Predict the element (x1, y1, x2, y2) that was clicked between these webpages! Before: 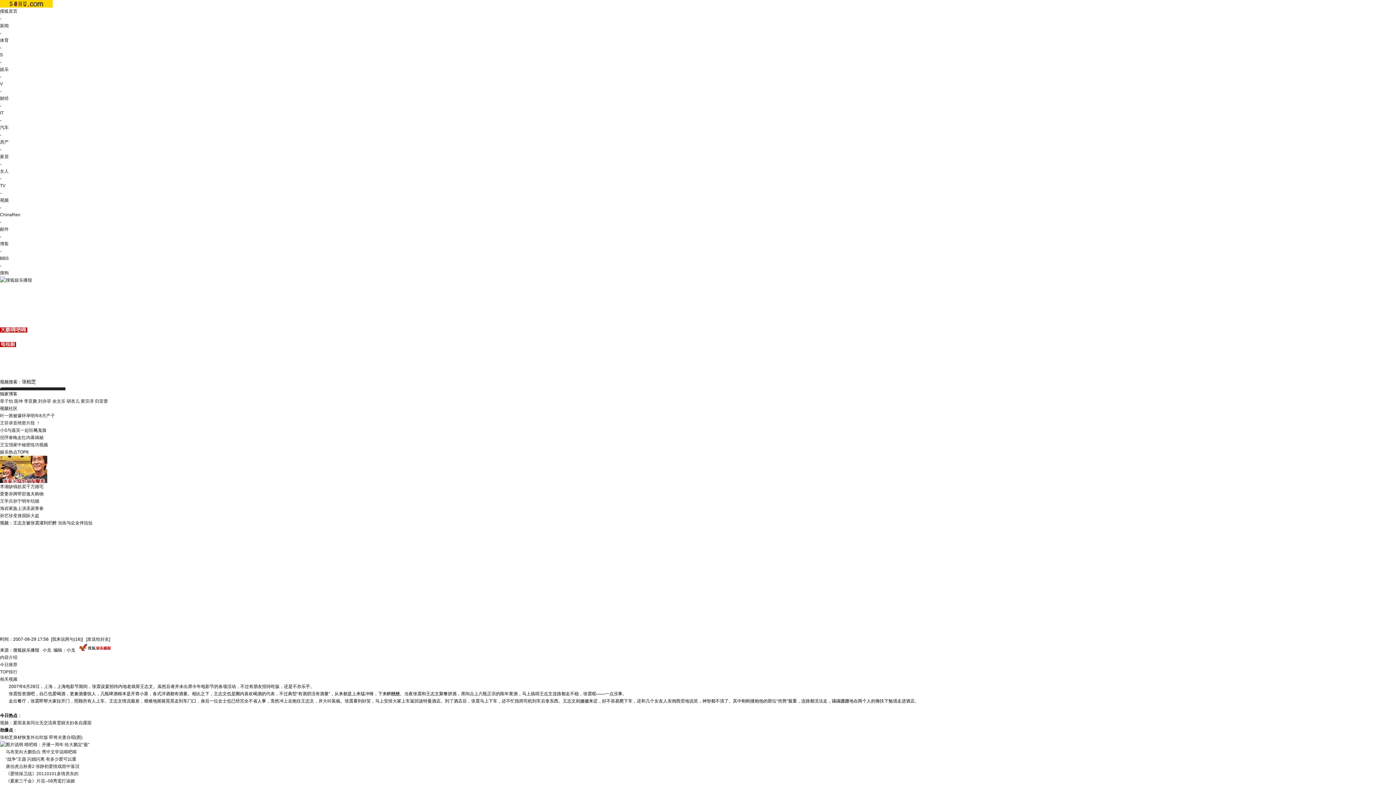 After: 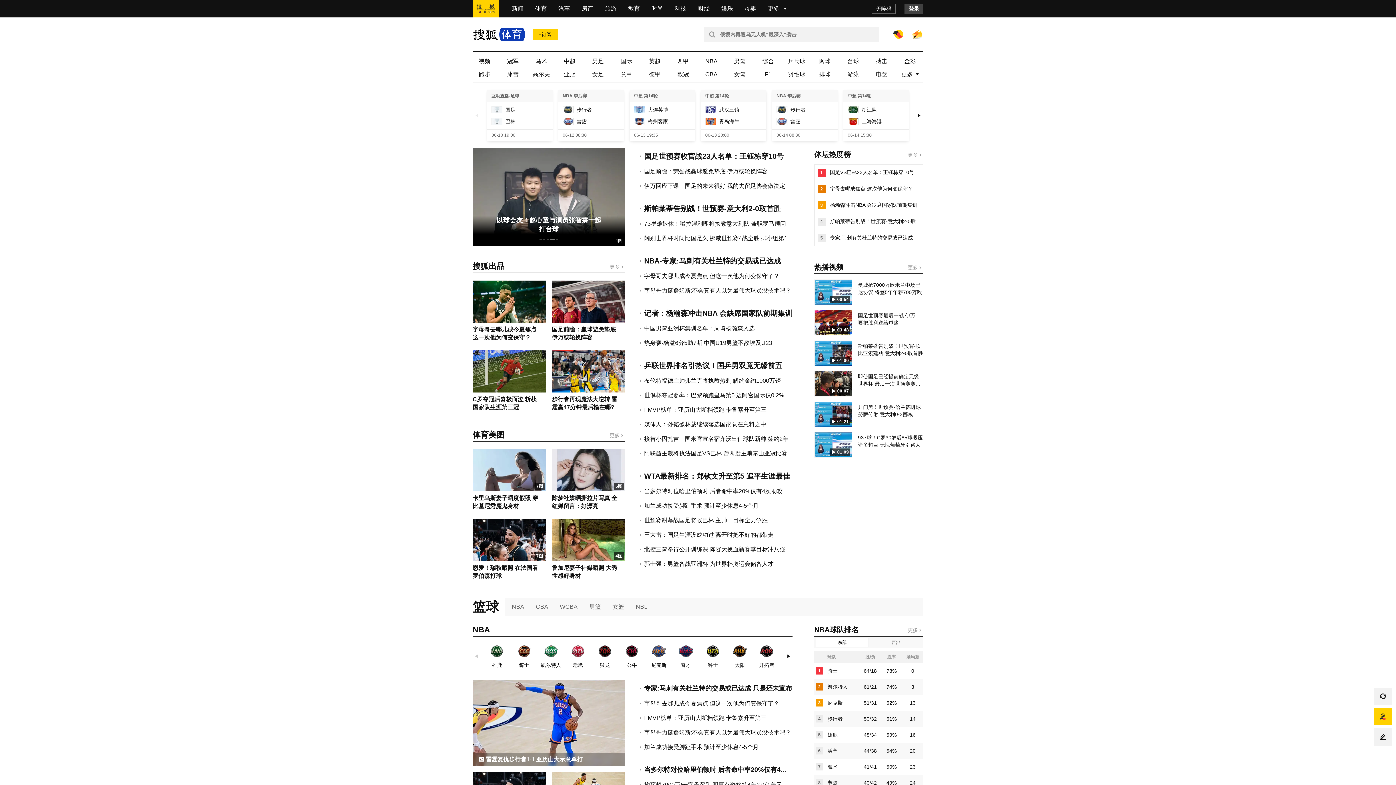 Action: bbox: (0, 37, 8, 42) label: 体育